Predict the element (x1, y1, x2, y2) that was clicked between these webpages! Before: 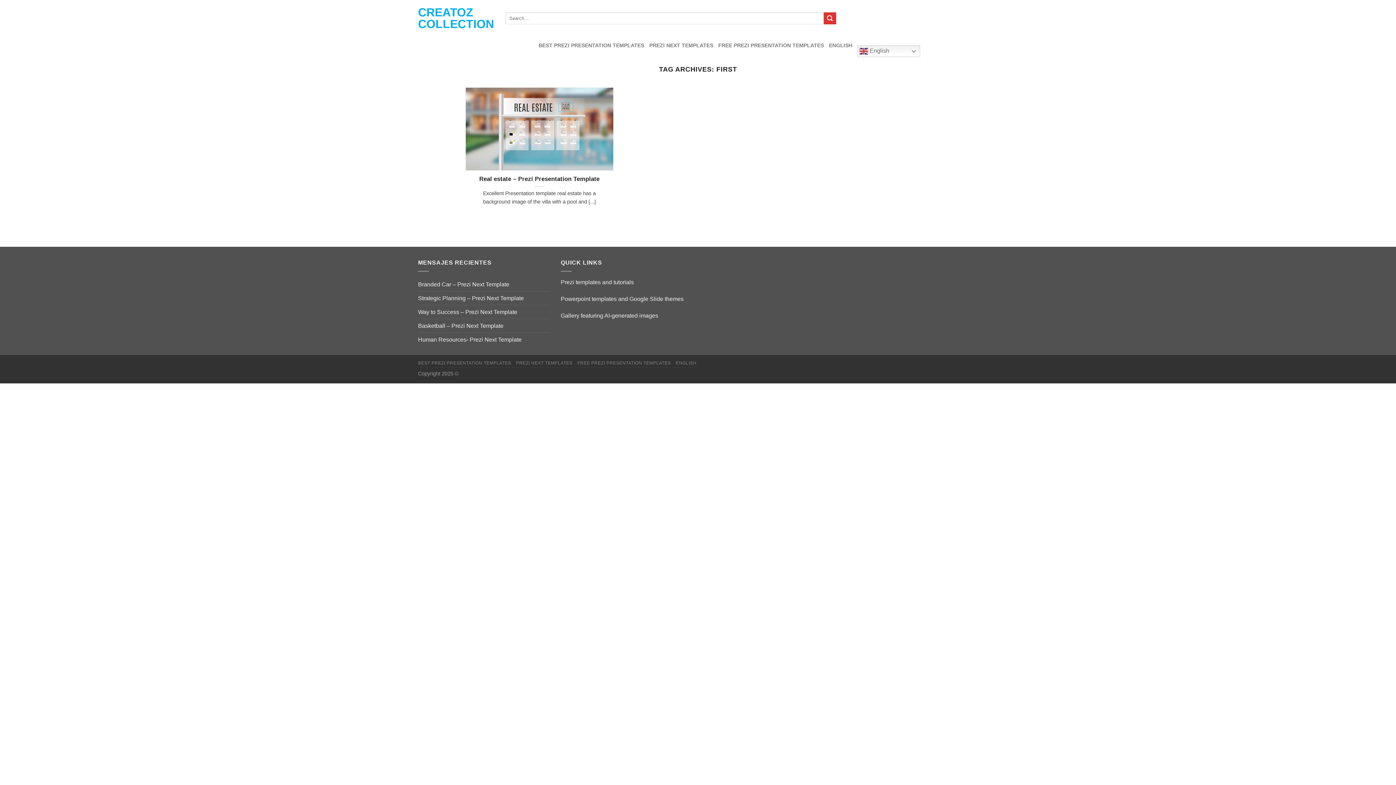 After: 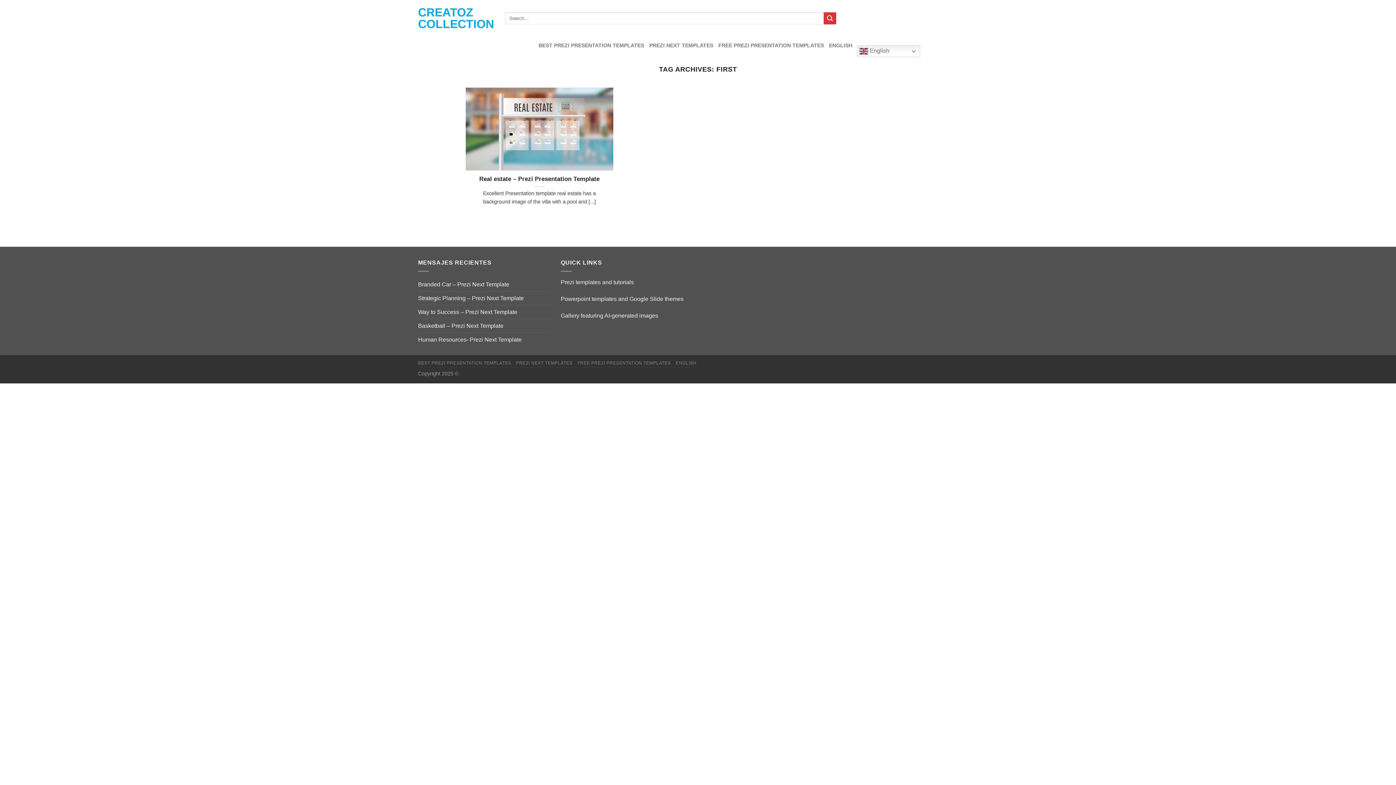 Action: bbox: (829, 36, 852, 54) label: ENGLISH